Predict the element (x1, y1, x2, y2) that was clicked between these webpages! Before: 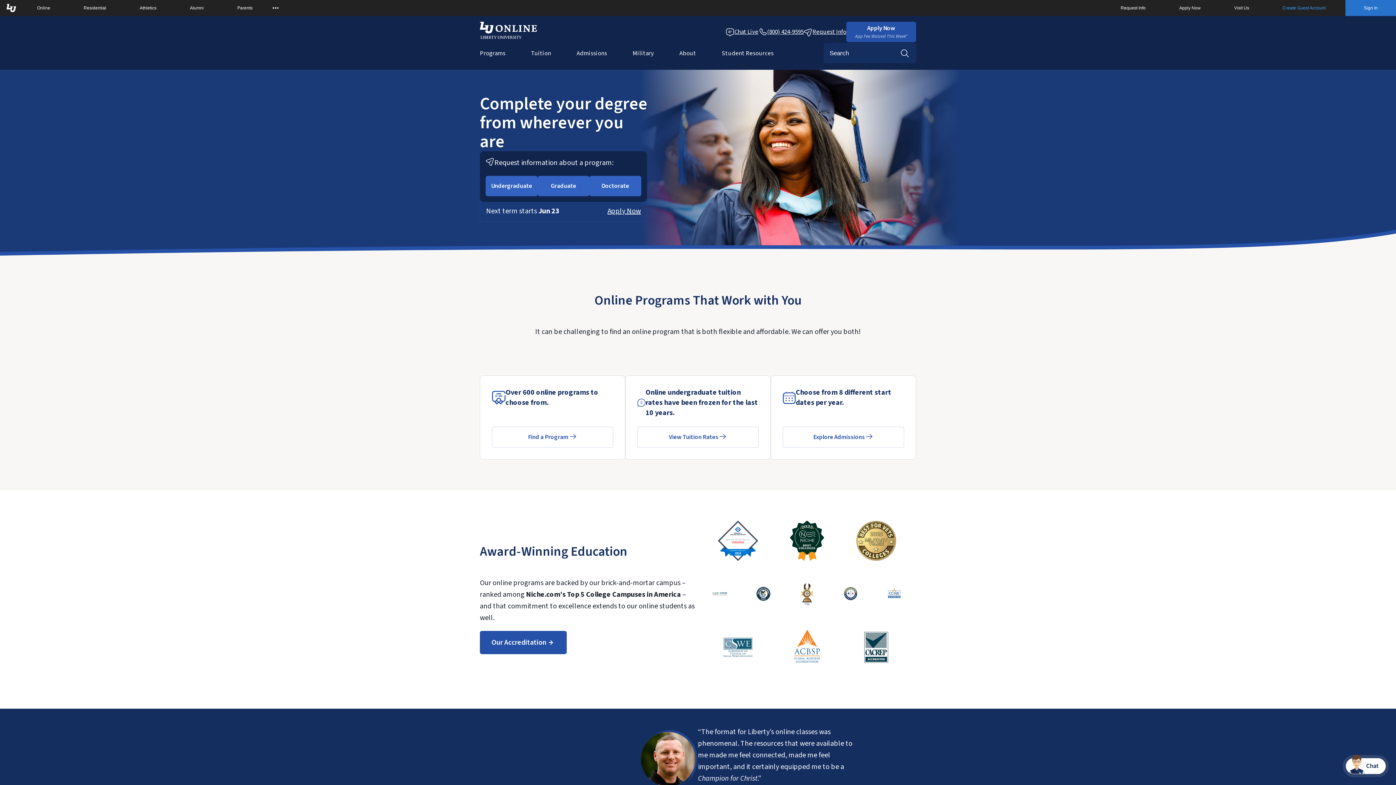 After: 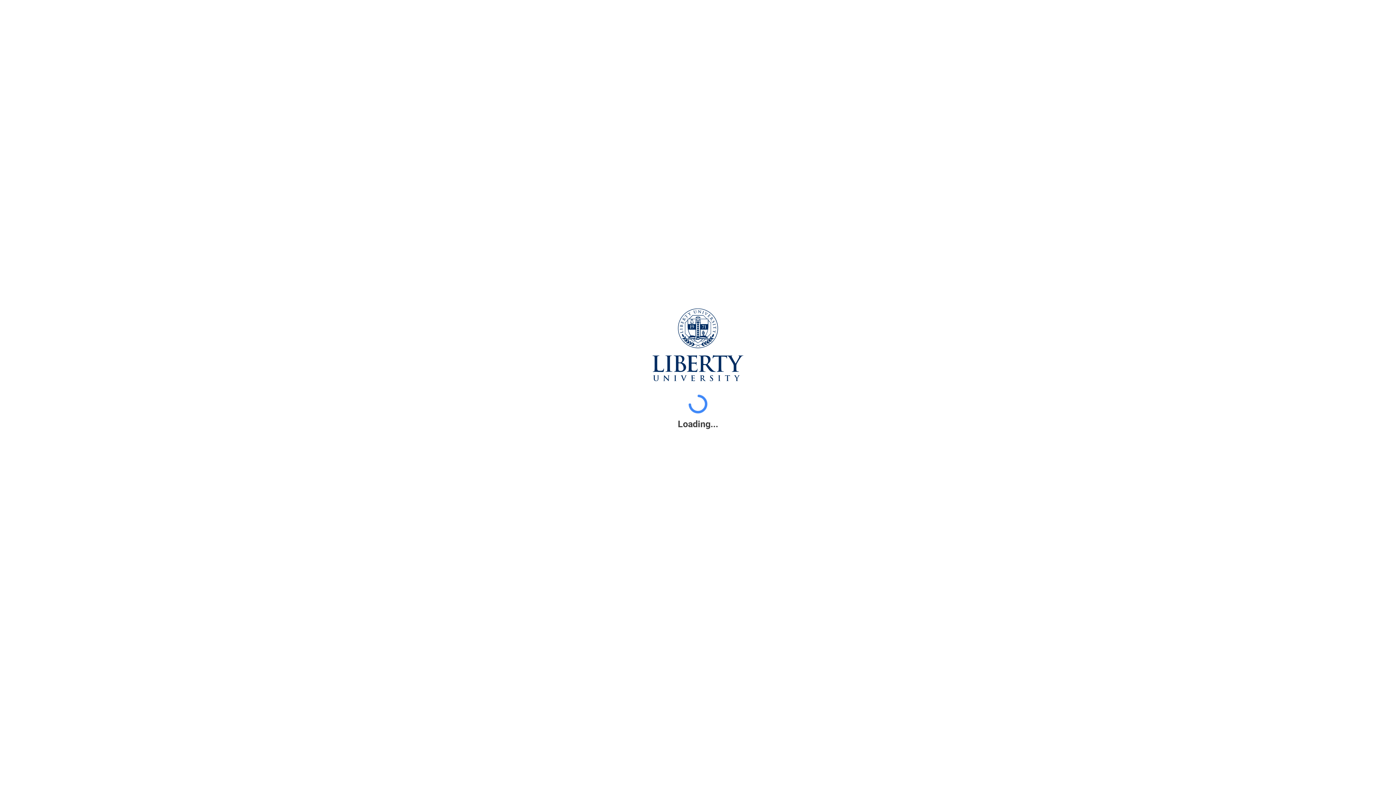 Action: label: Apply Now bbox: (607, 205, 641, 216)